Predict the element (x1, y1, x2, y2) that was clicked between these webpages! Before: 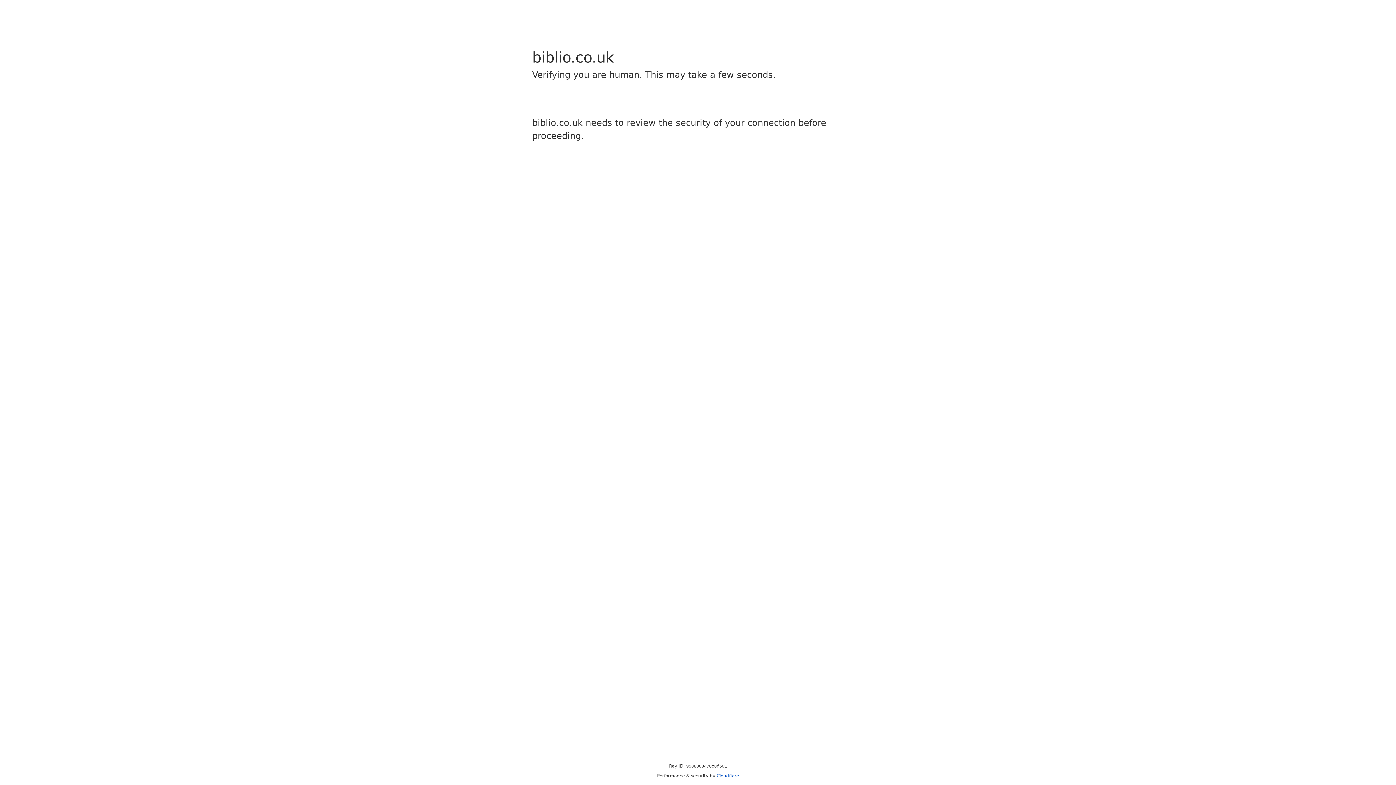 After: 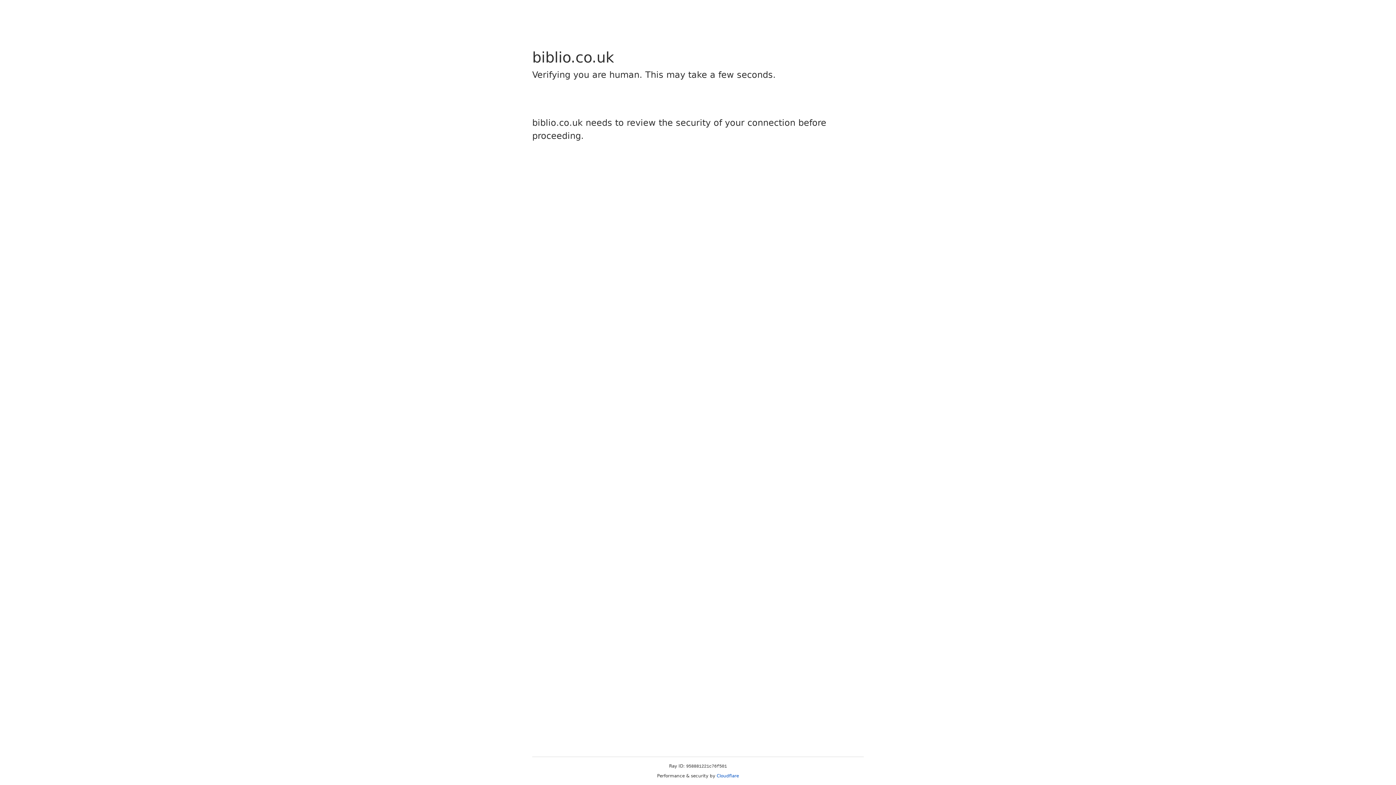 Action: bbox: (716, 773, 739, 778) label: Cloudflare